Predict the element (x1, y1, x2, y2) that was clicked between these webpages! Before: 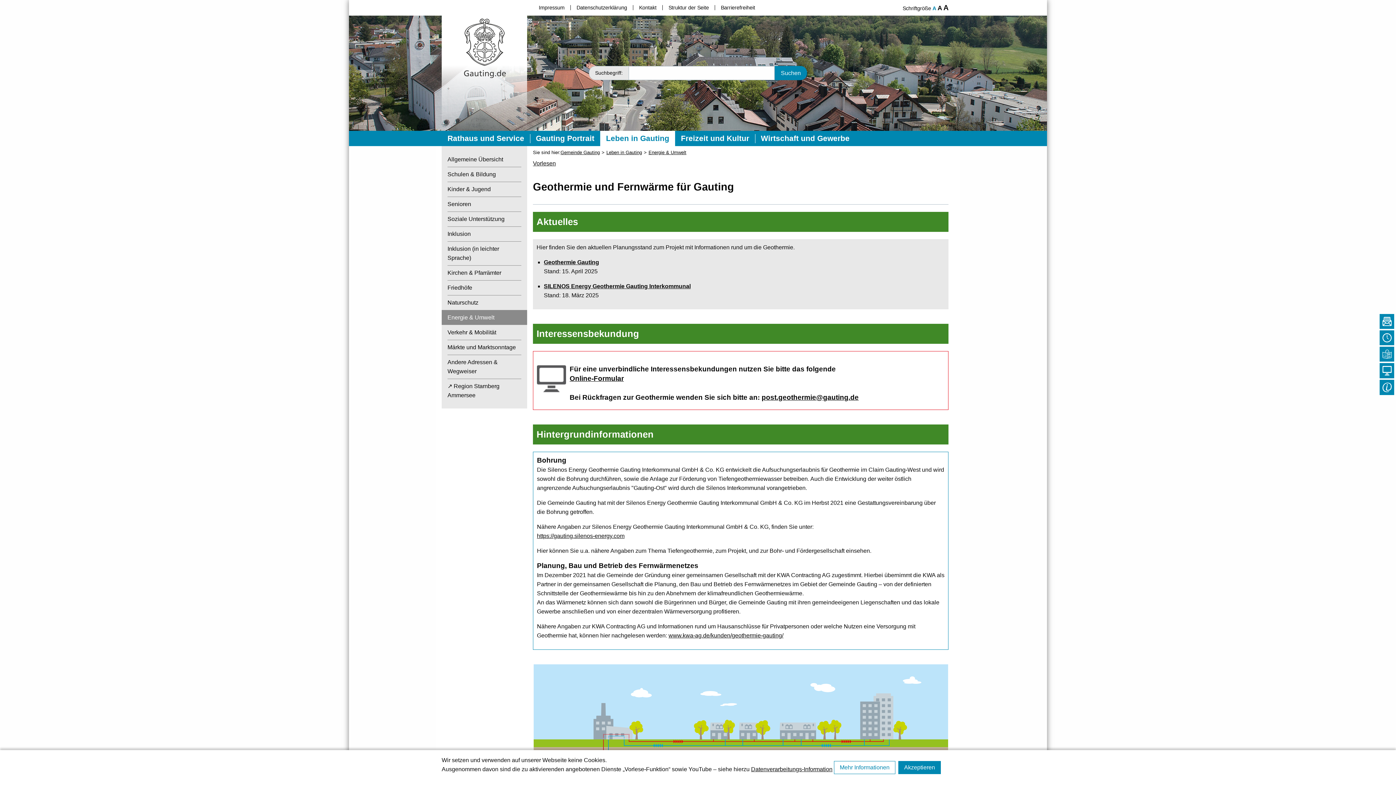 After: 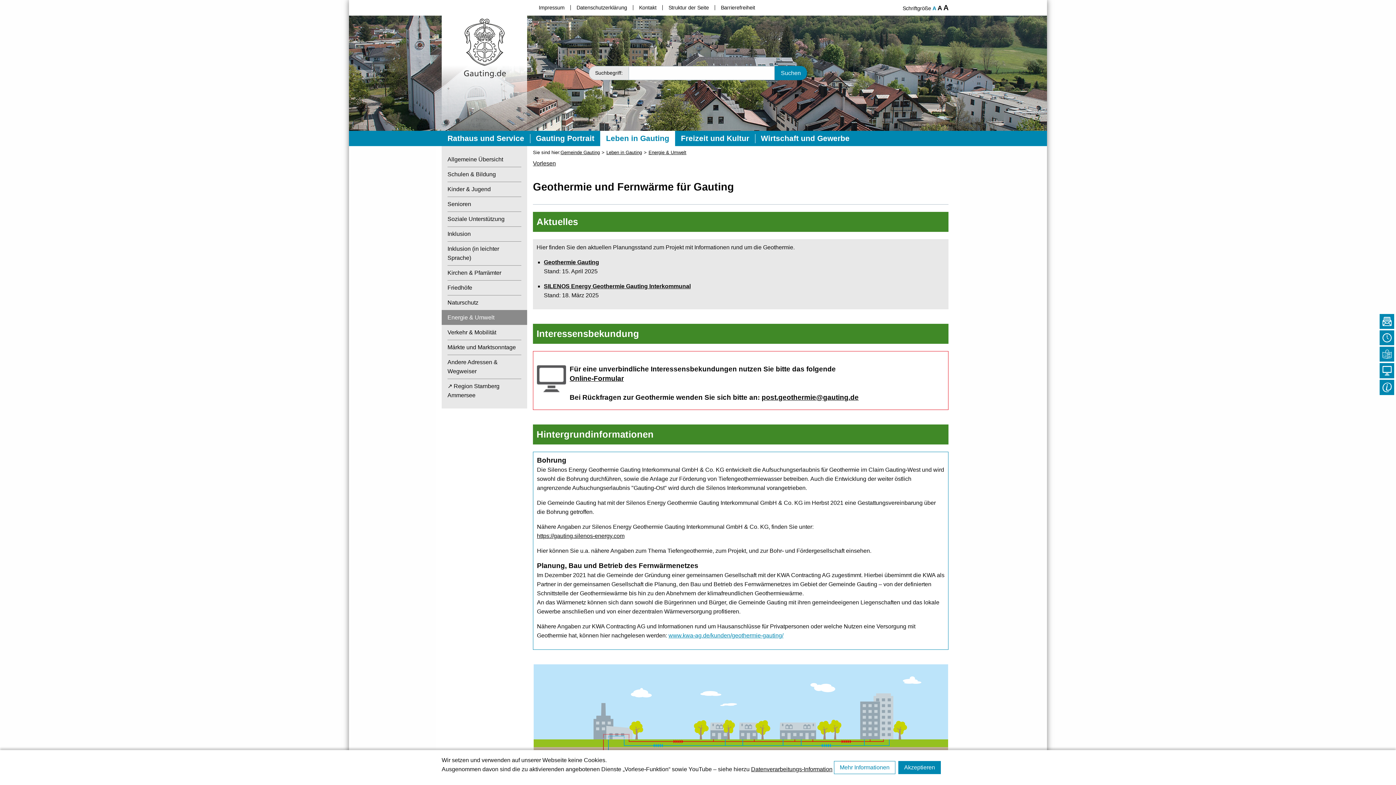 Action: label: www.kwa-ag.de/kunden/geothermie-gauting/ bbox: (668, 632, 783, 639)